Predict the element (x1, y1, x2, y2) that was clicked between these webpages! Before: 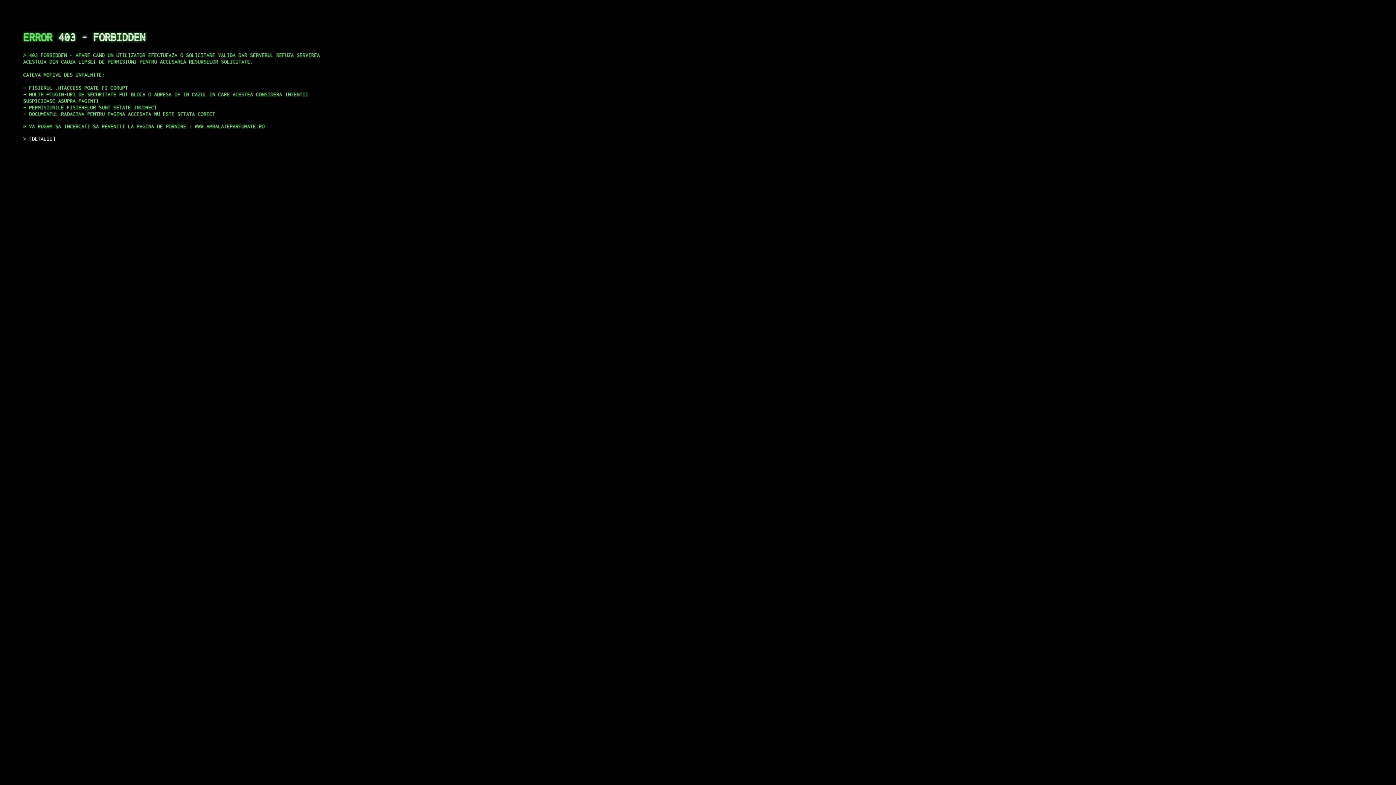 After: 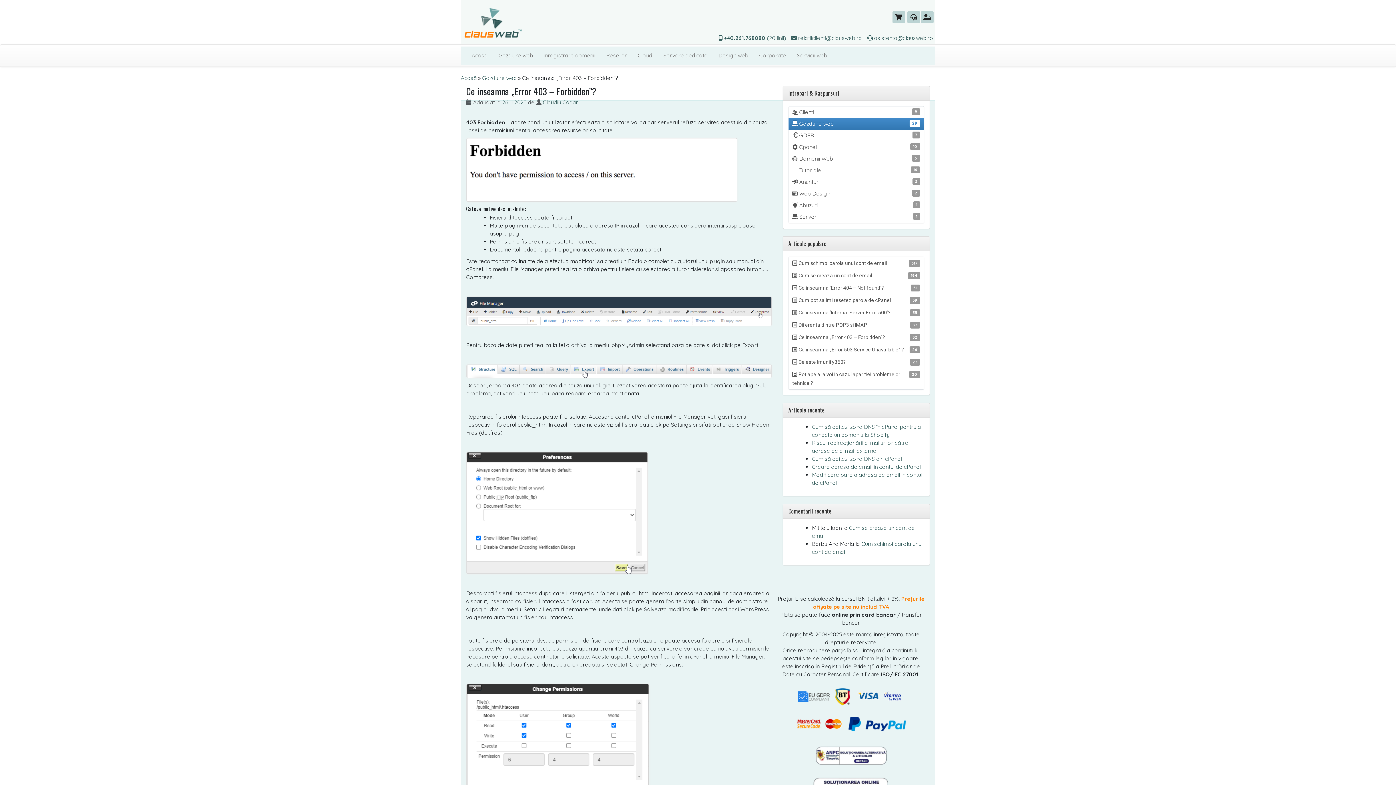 Action: bbox: (29, 135, 55, 141) label: DETALII